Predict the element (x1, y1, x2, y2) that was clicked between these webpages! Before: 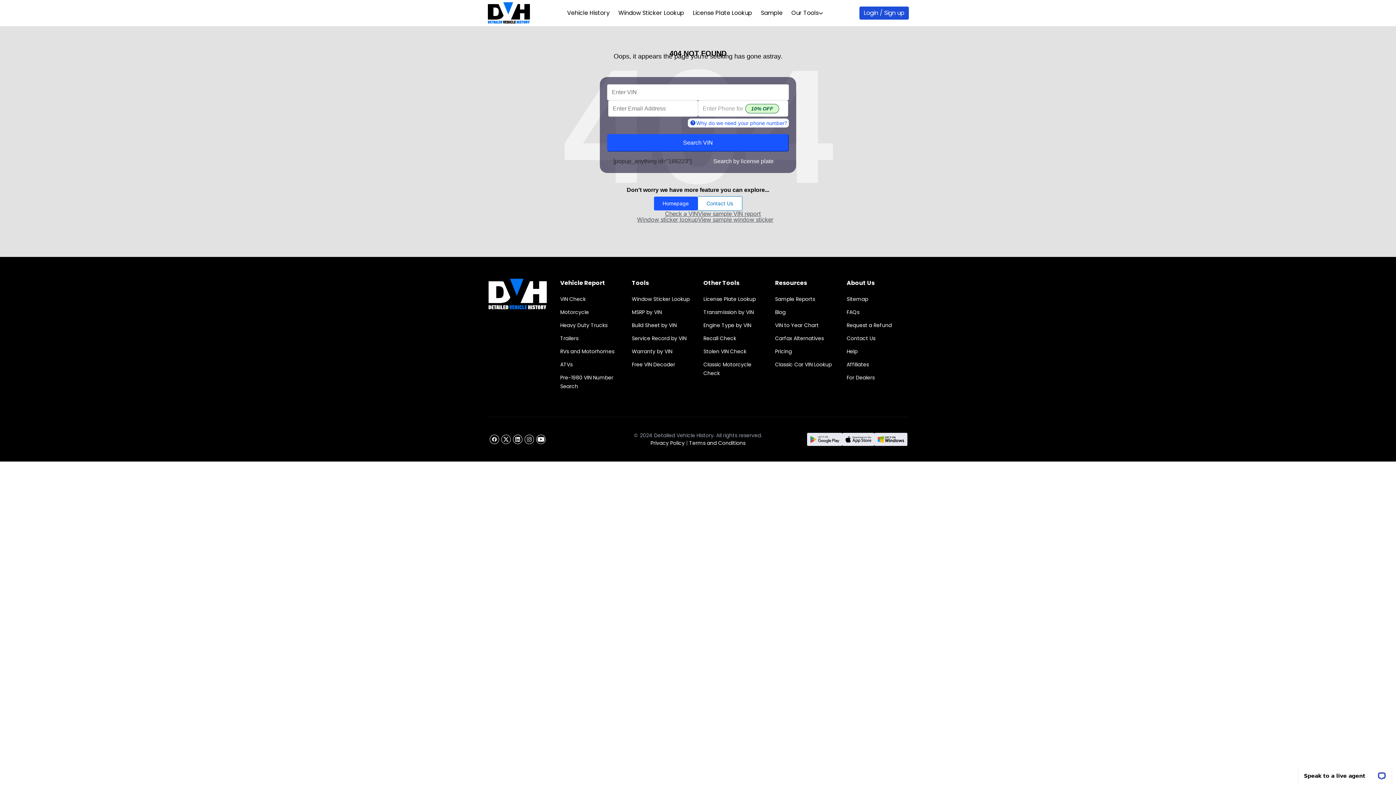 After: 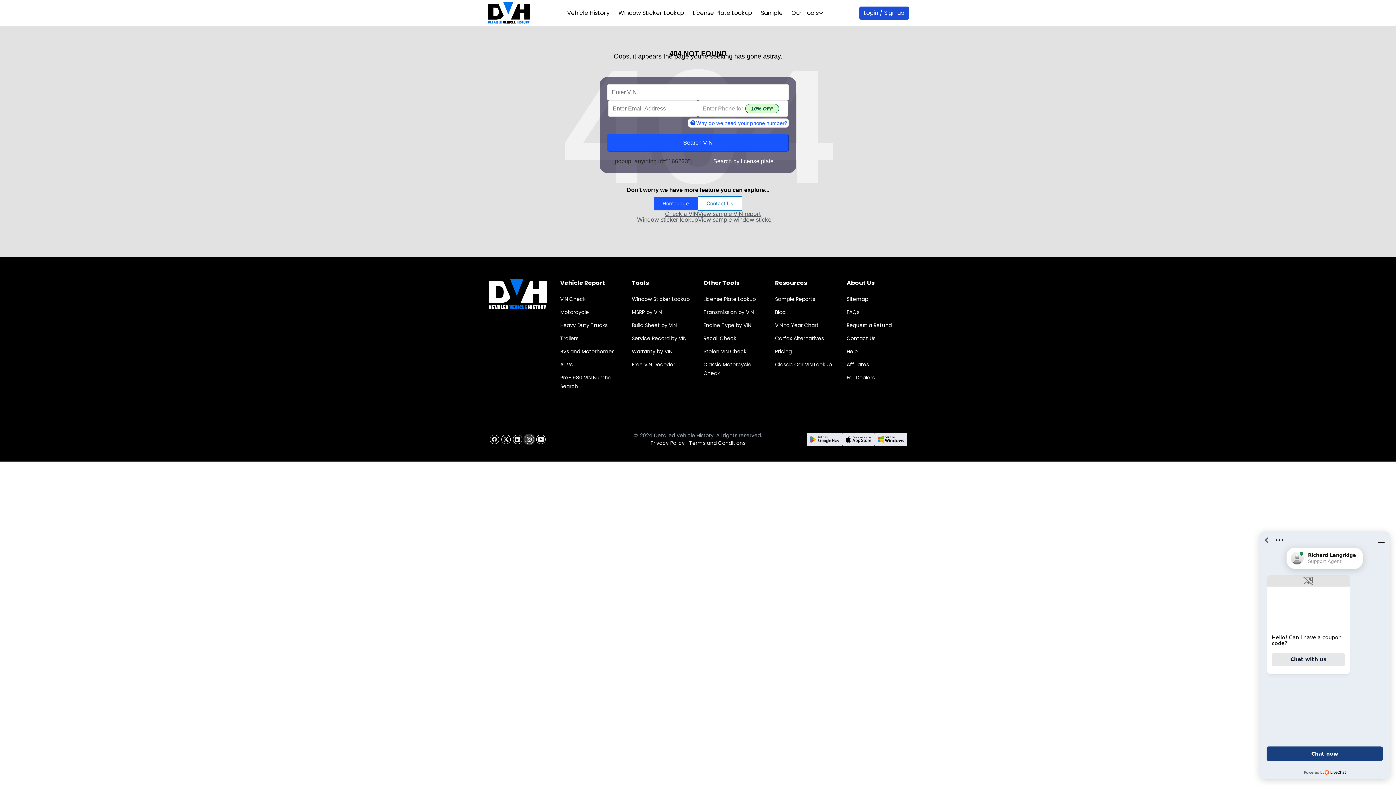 Action: bbox: (523, 433, 535, 445)